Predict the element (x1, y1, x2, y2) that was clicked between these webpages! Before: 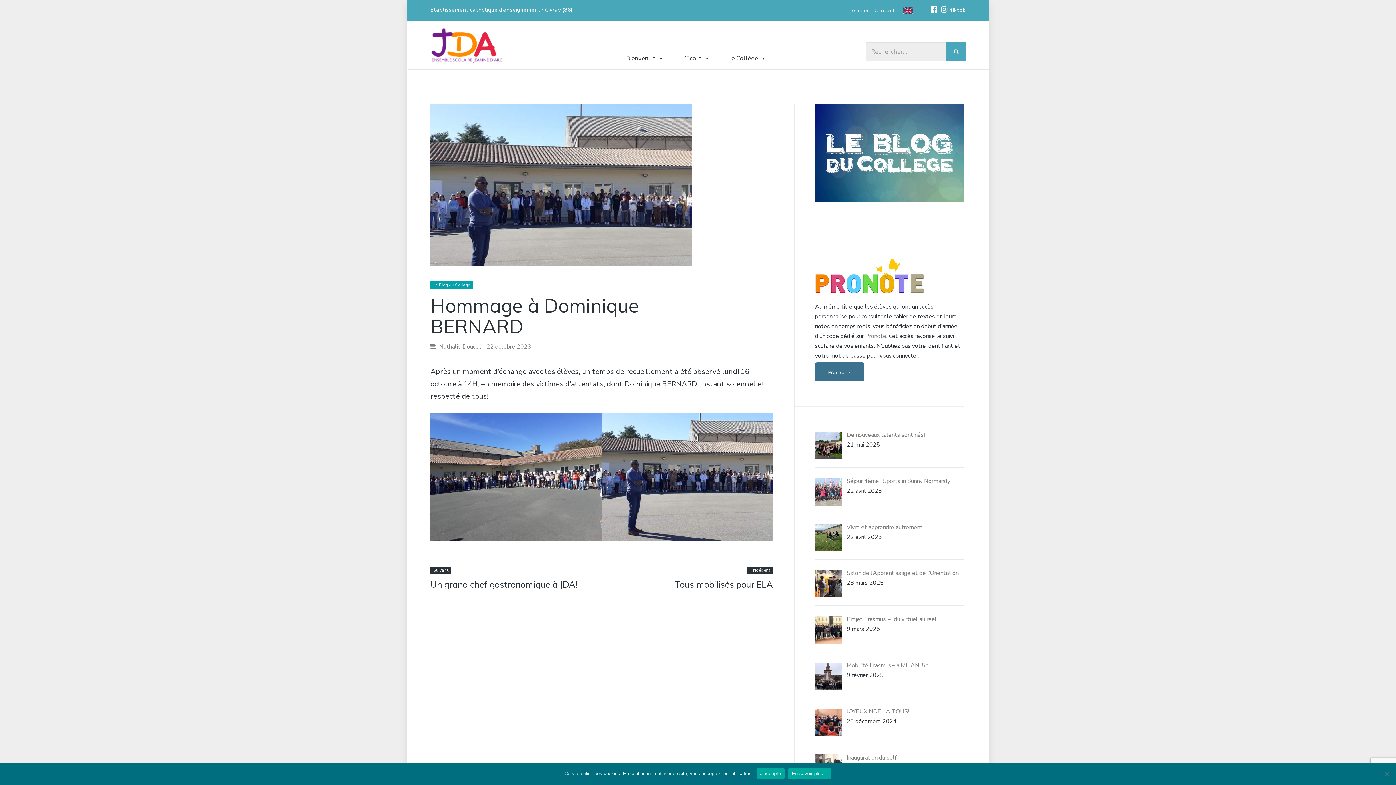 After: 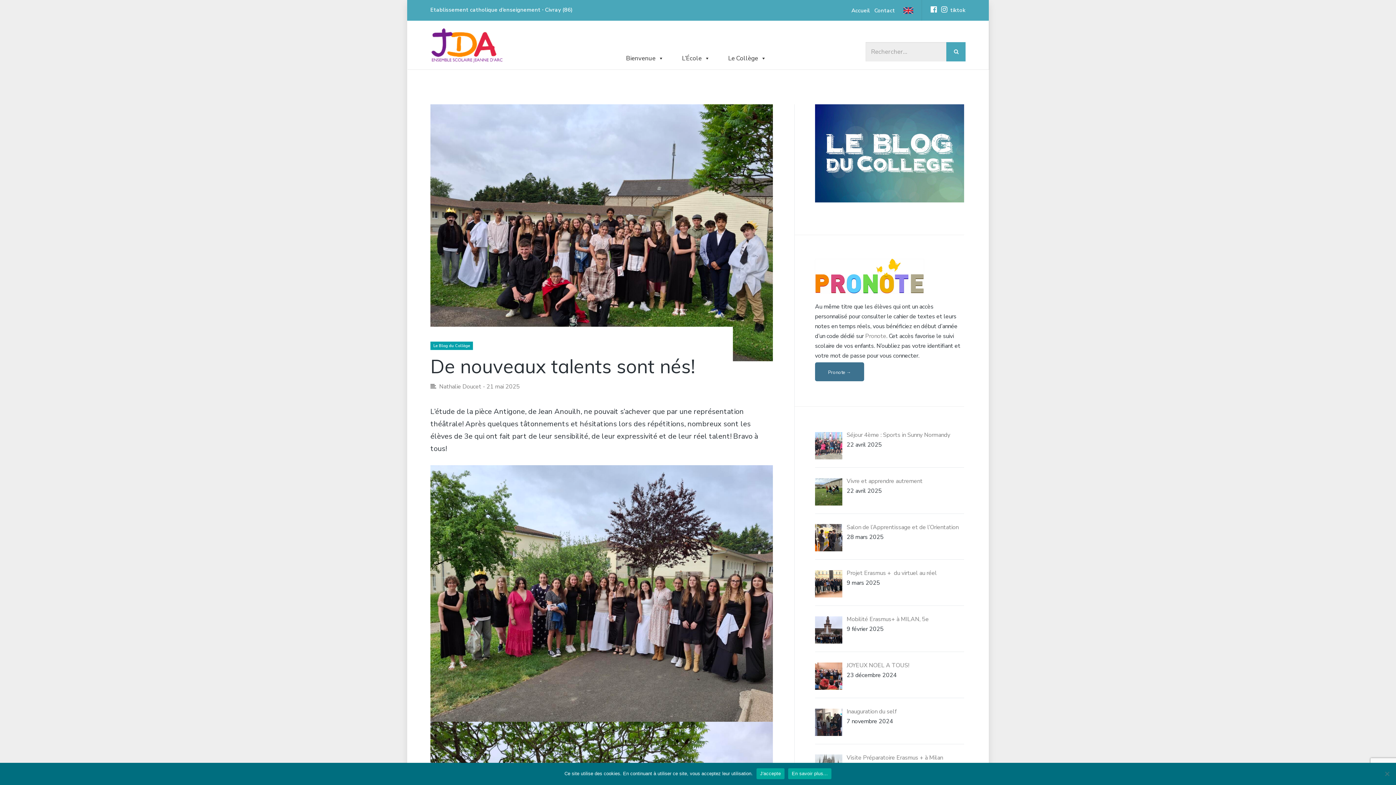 Action: bbox: (846, 431, 925, 439) label: De nouveaux talents sont nés!